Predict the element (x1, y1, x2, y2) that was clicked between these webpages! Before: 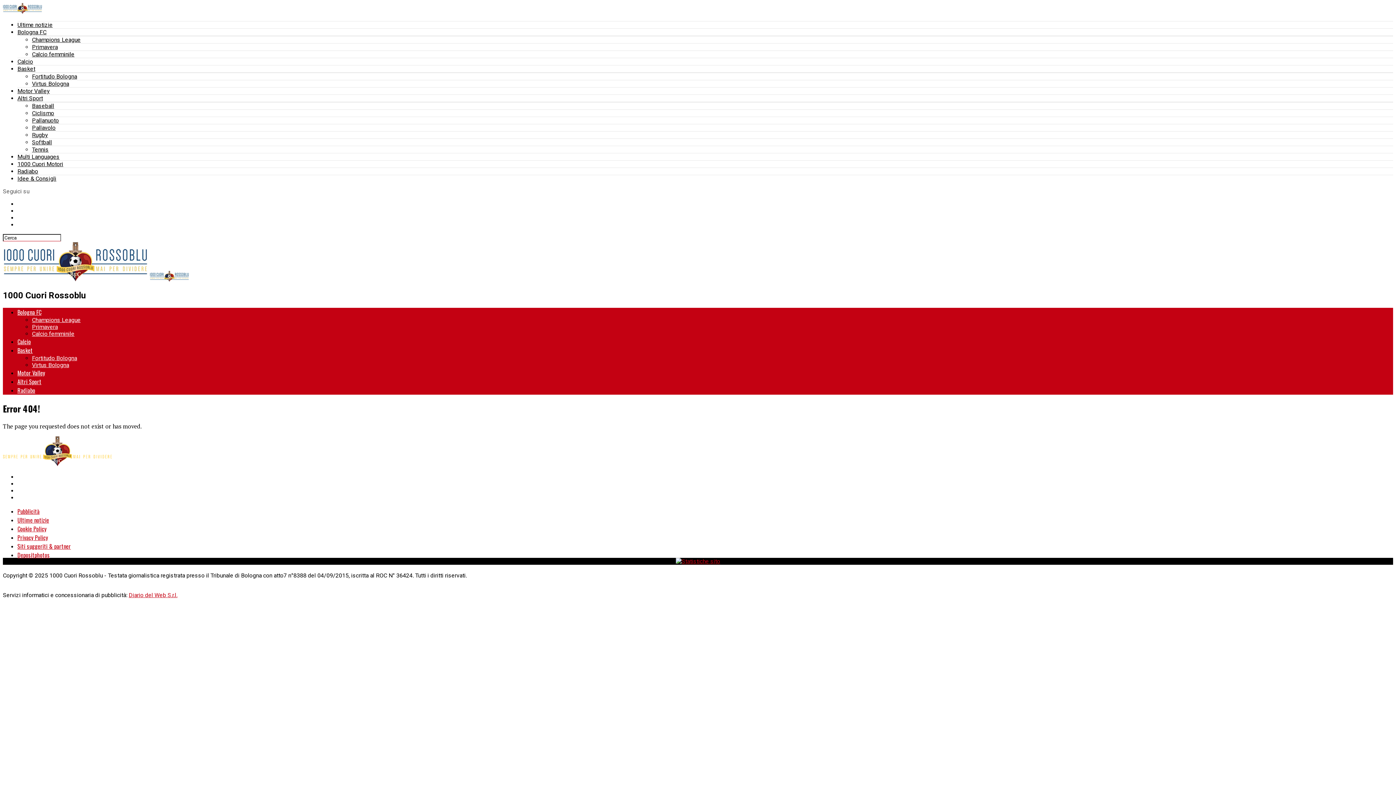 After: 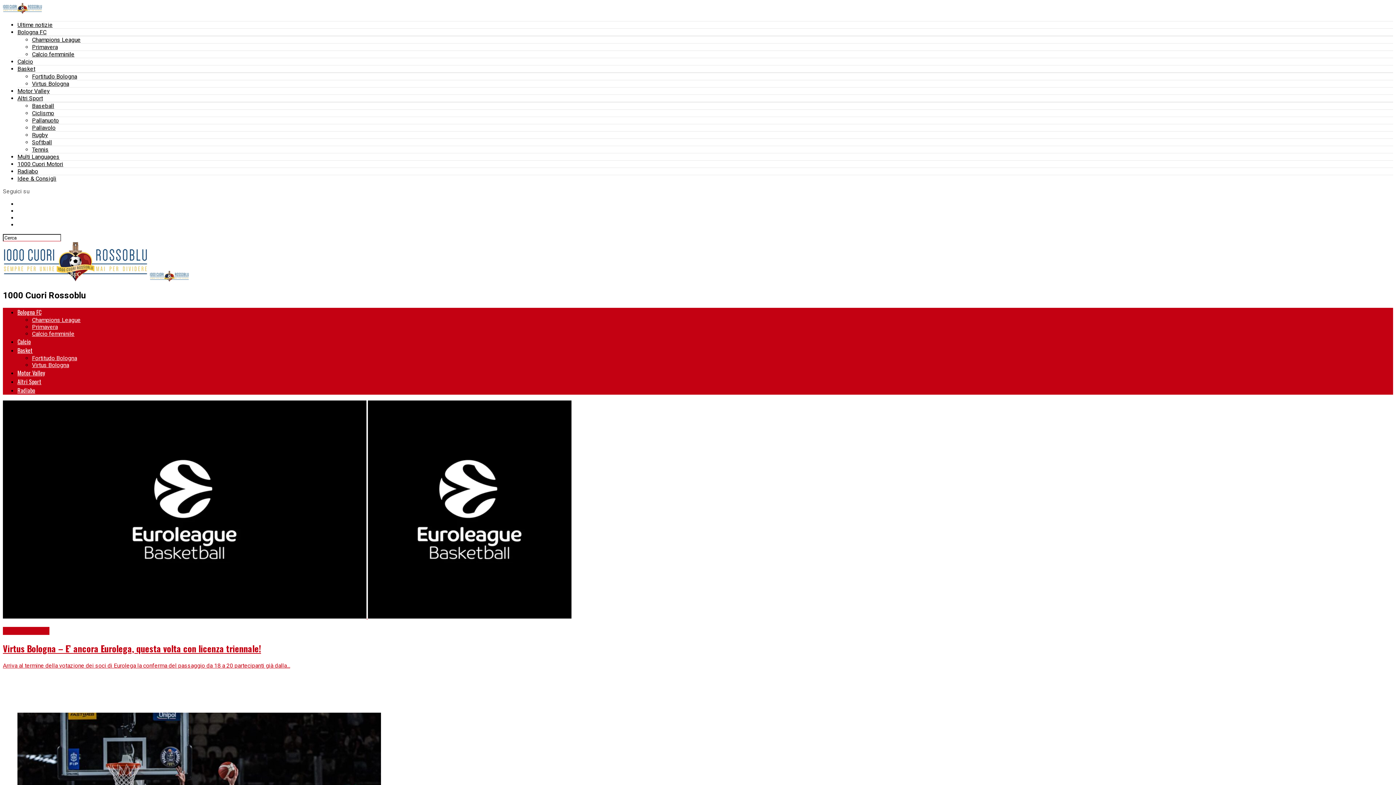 Action: bbox: (32, 361, 69, 368) label: Virtus Bologna